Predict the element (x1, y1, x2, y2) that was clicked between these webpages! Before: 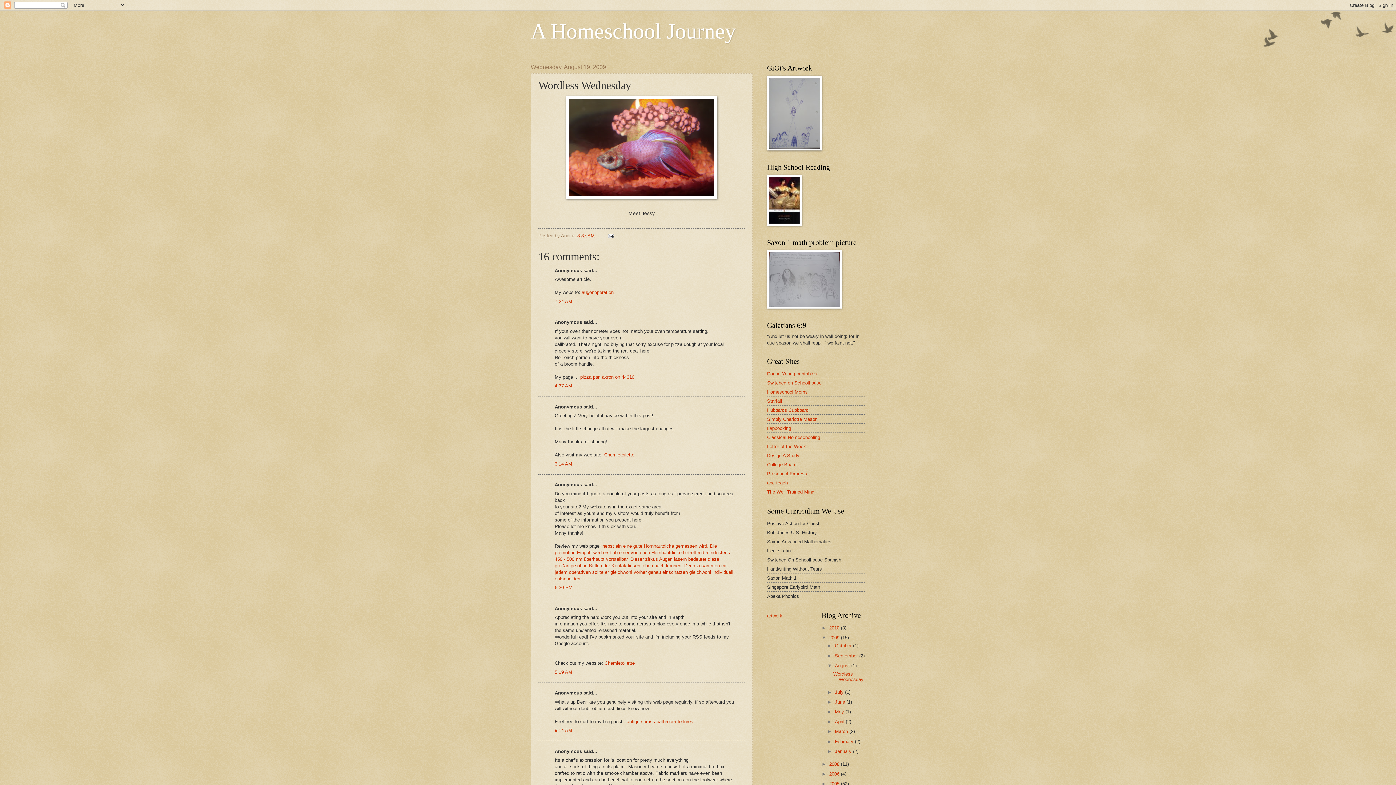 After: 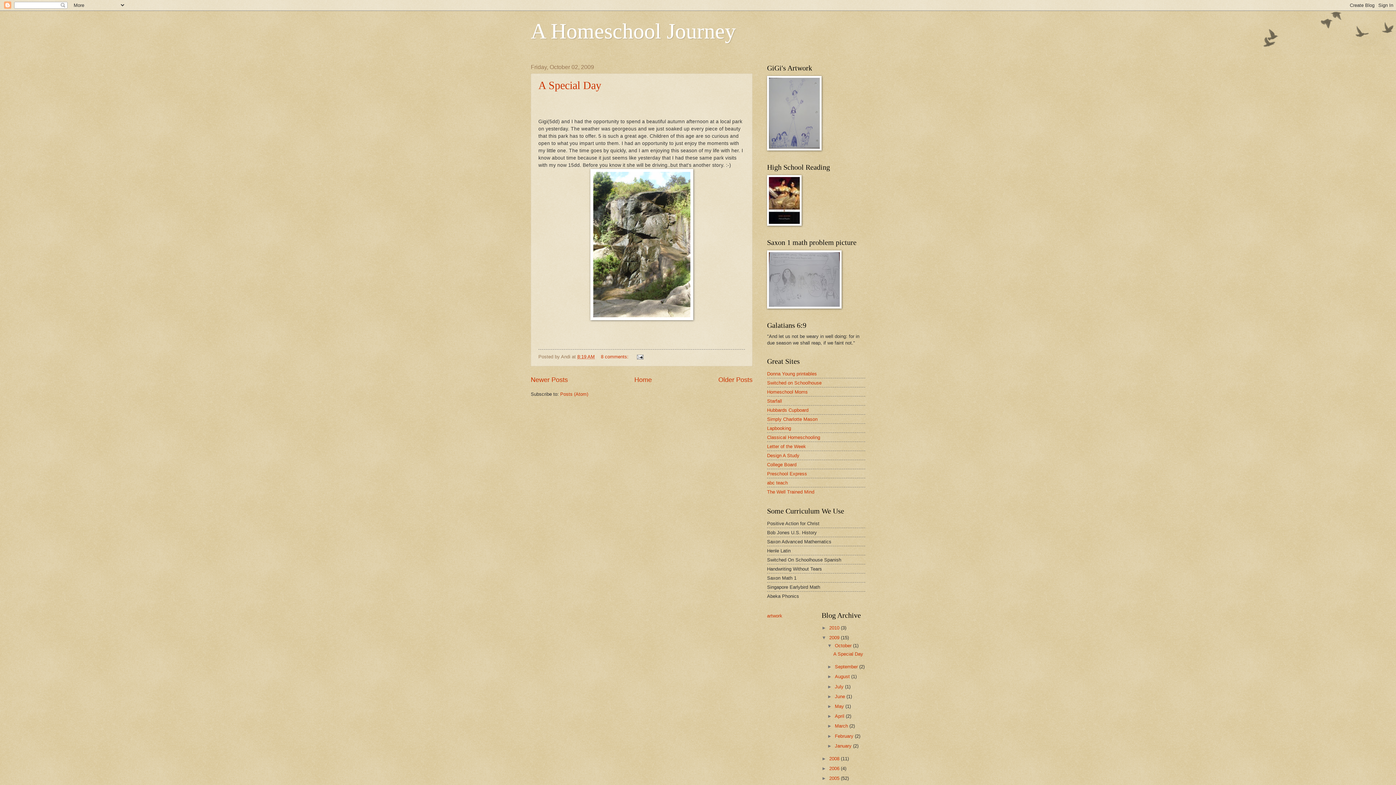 Action: label: October  bbox: (835, 643, 853, 648)